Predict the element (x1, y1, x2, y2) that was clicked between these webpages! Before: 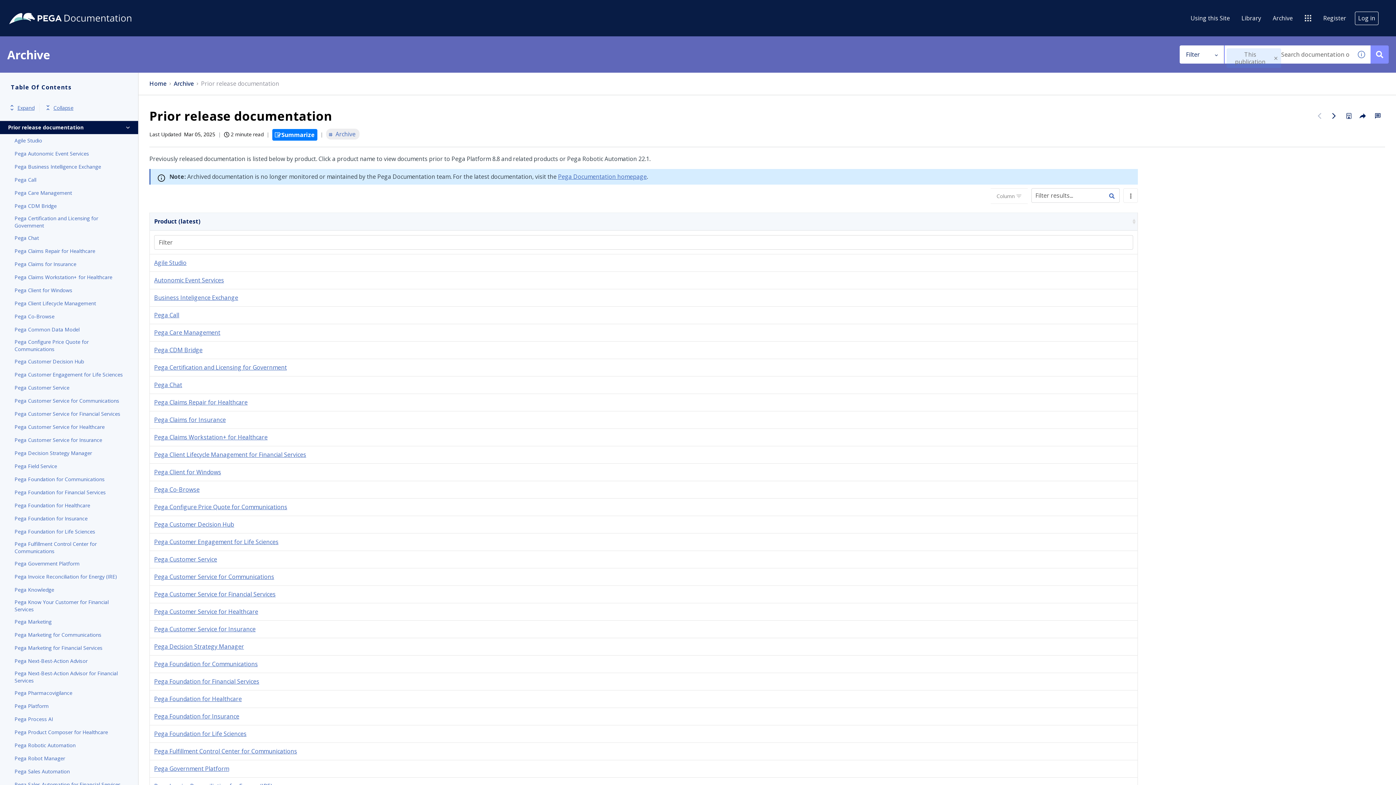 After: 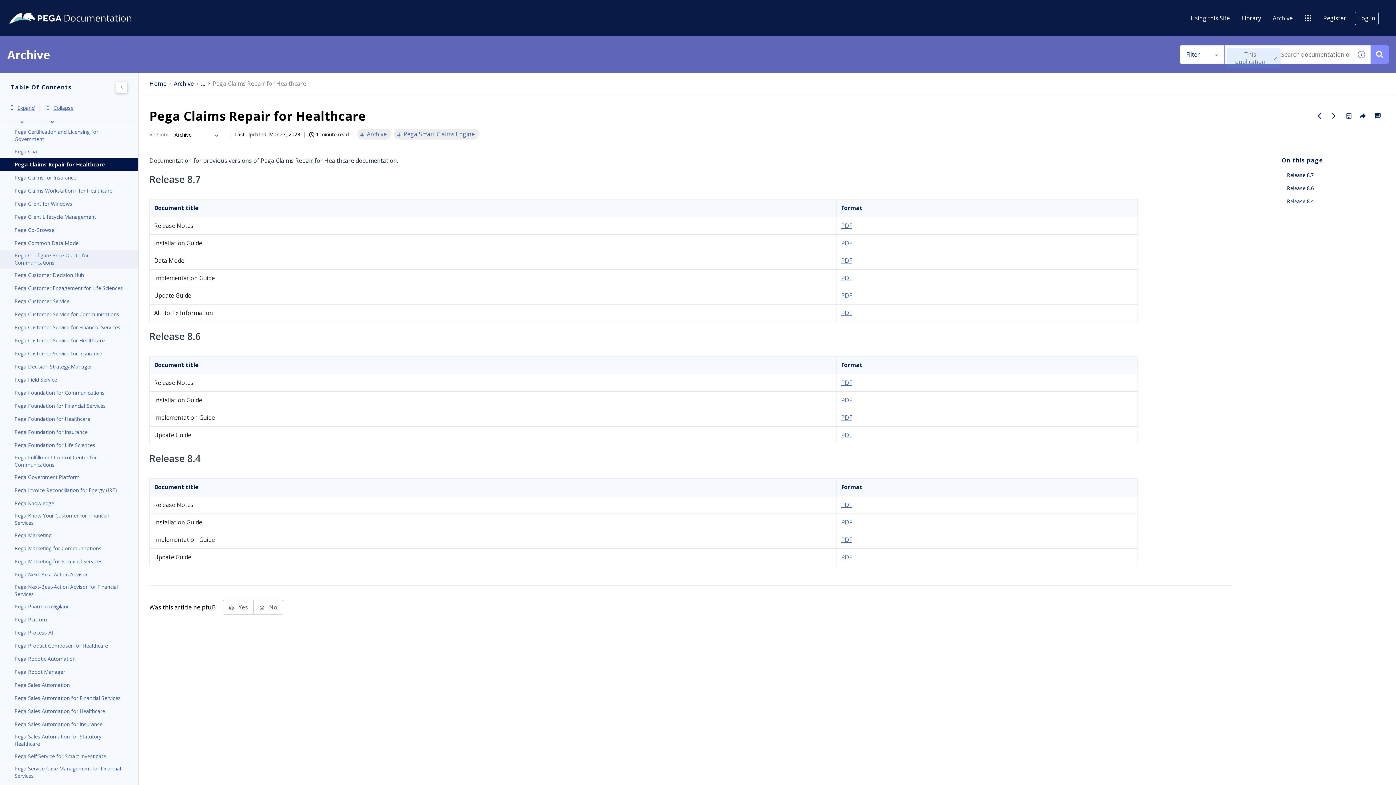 Action: label: Pega Claims Repair for Healthcare bbox: (14, 246, 123, 255)